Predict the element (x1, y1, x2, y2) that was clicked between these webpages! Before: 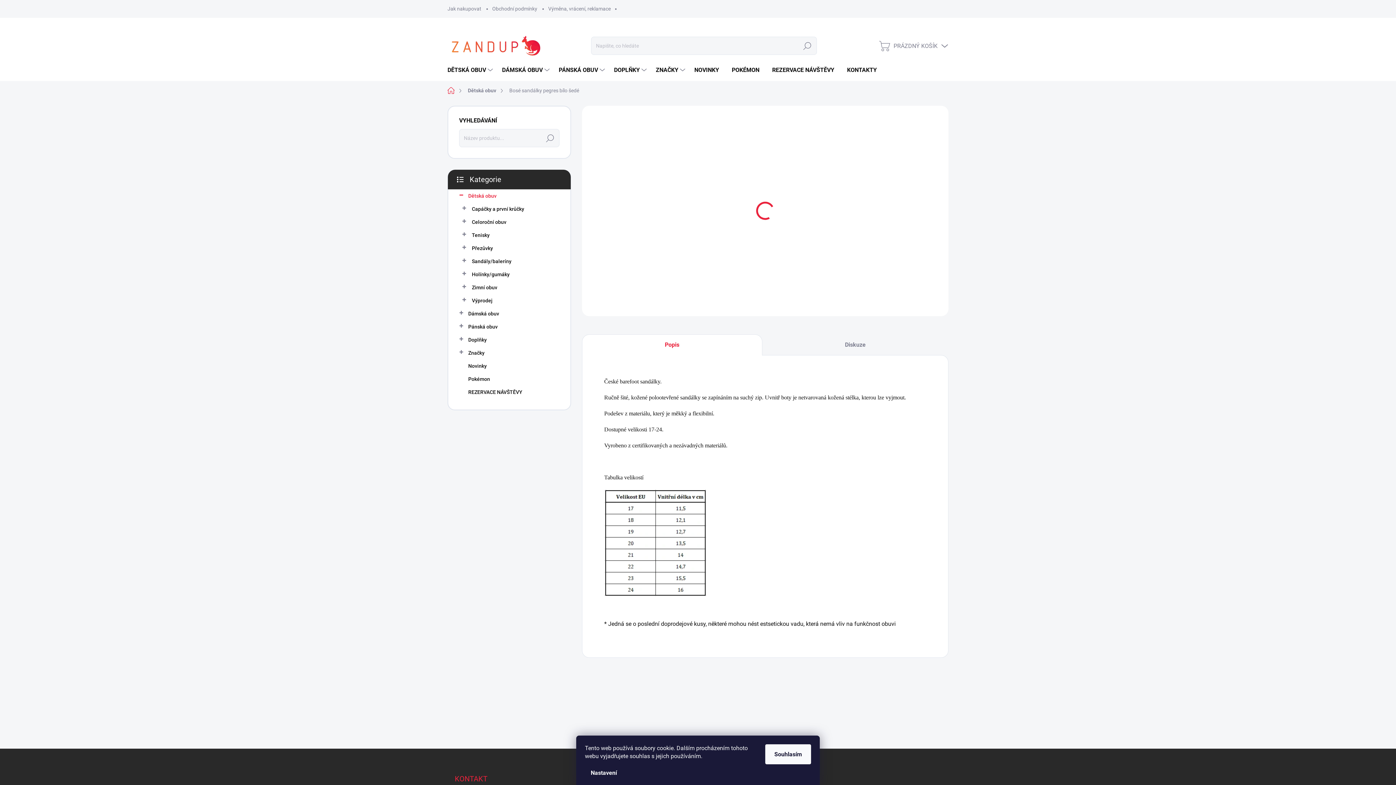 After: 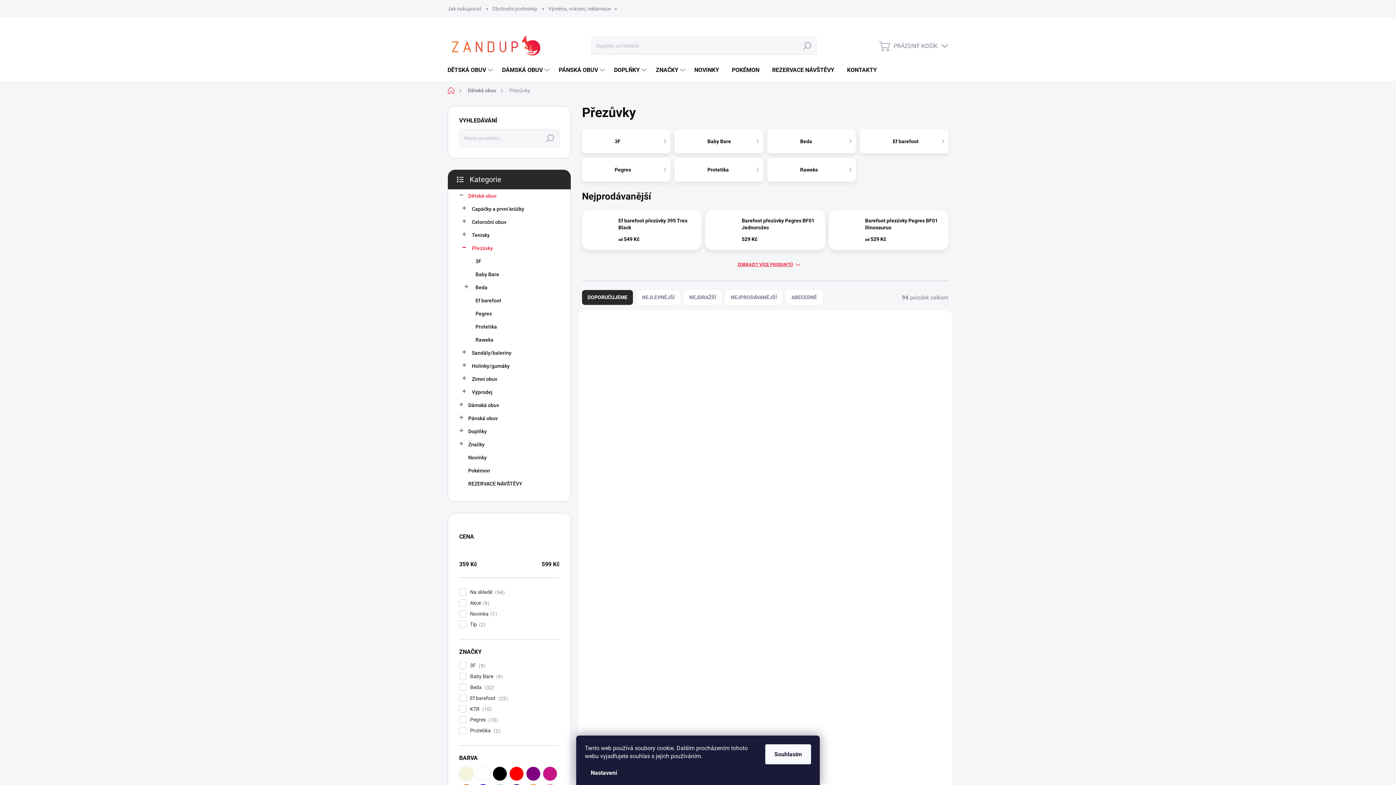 Action: bbox: (459, 241, 559, 254) label: Přezůvky
 